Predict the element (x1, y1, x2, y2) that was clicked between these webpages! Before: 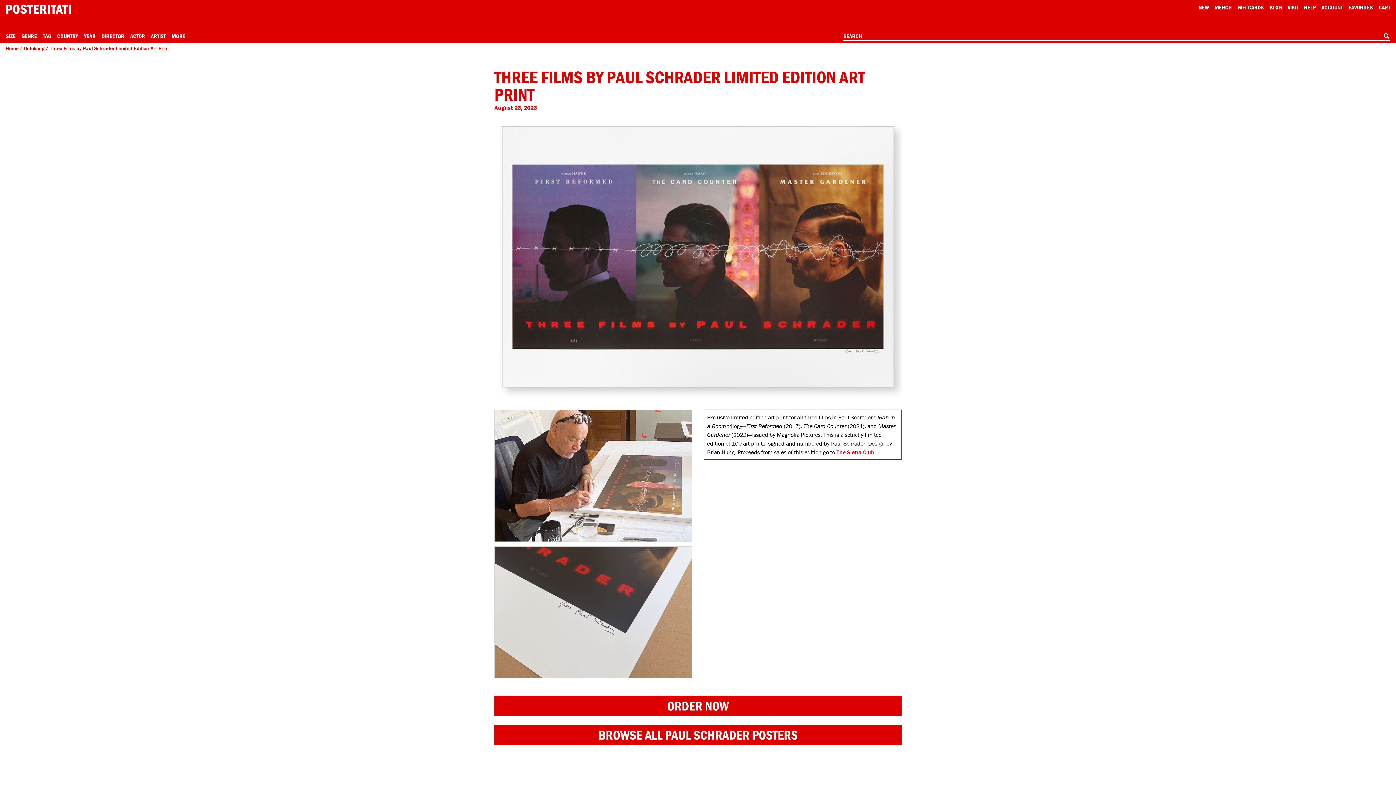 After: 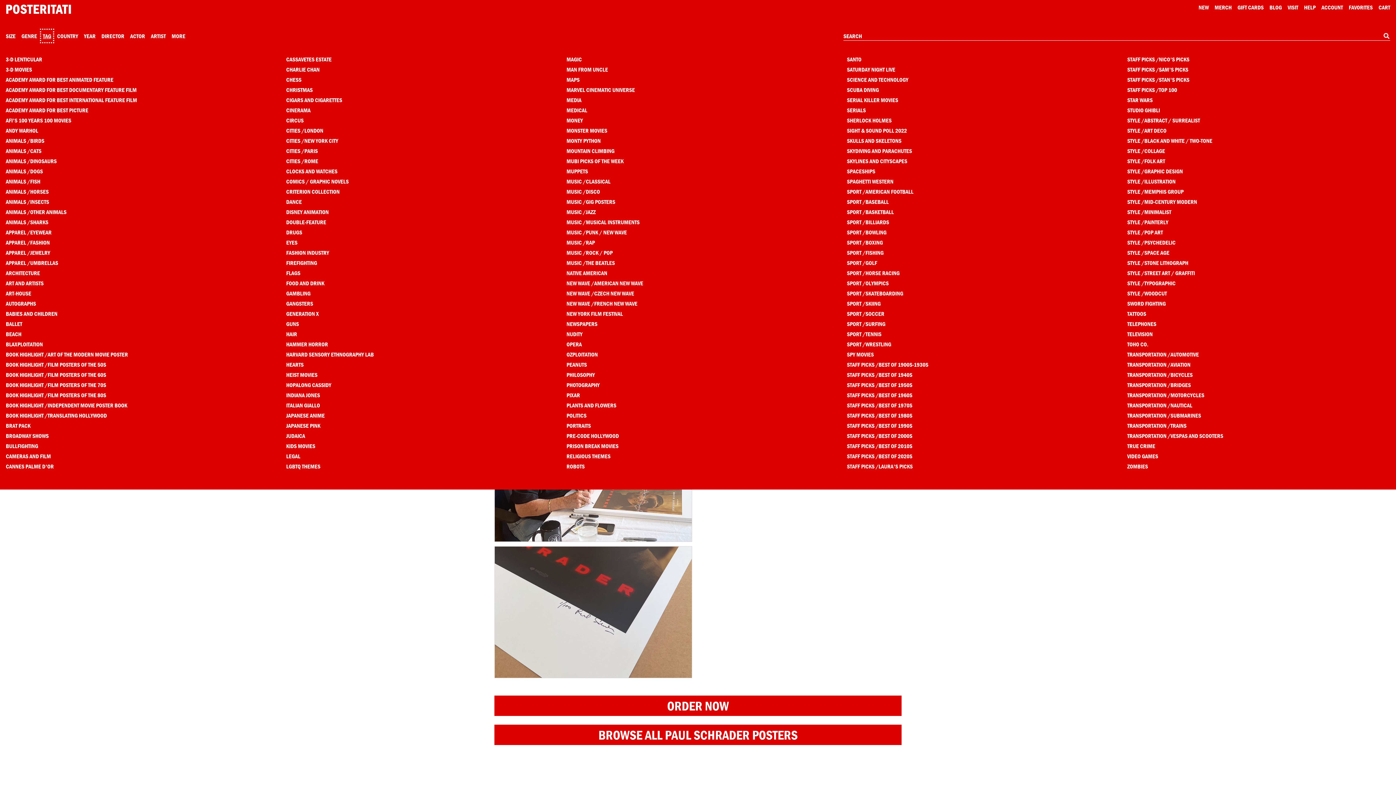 Action: bbox: (42, 31, 51, 40) label: Open tag menu